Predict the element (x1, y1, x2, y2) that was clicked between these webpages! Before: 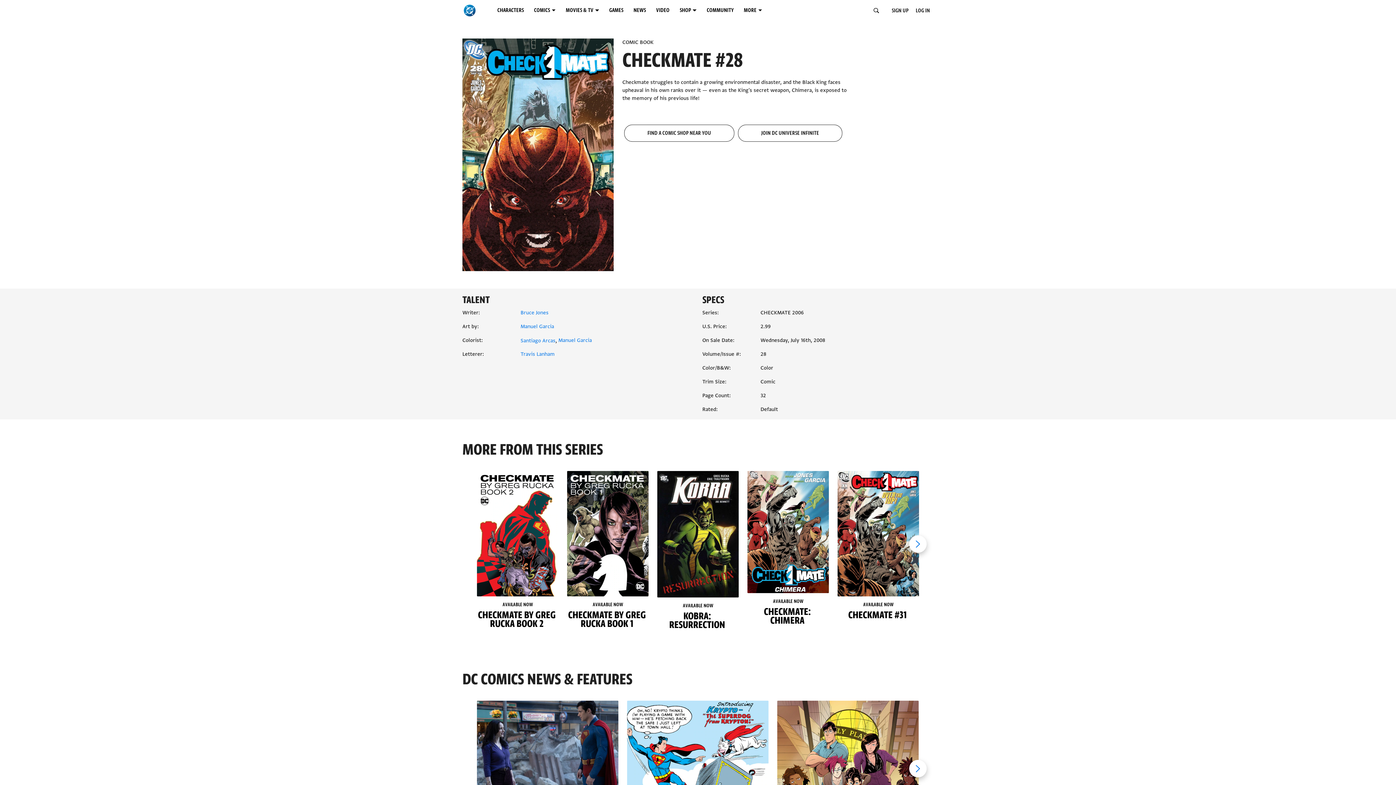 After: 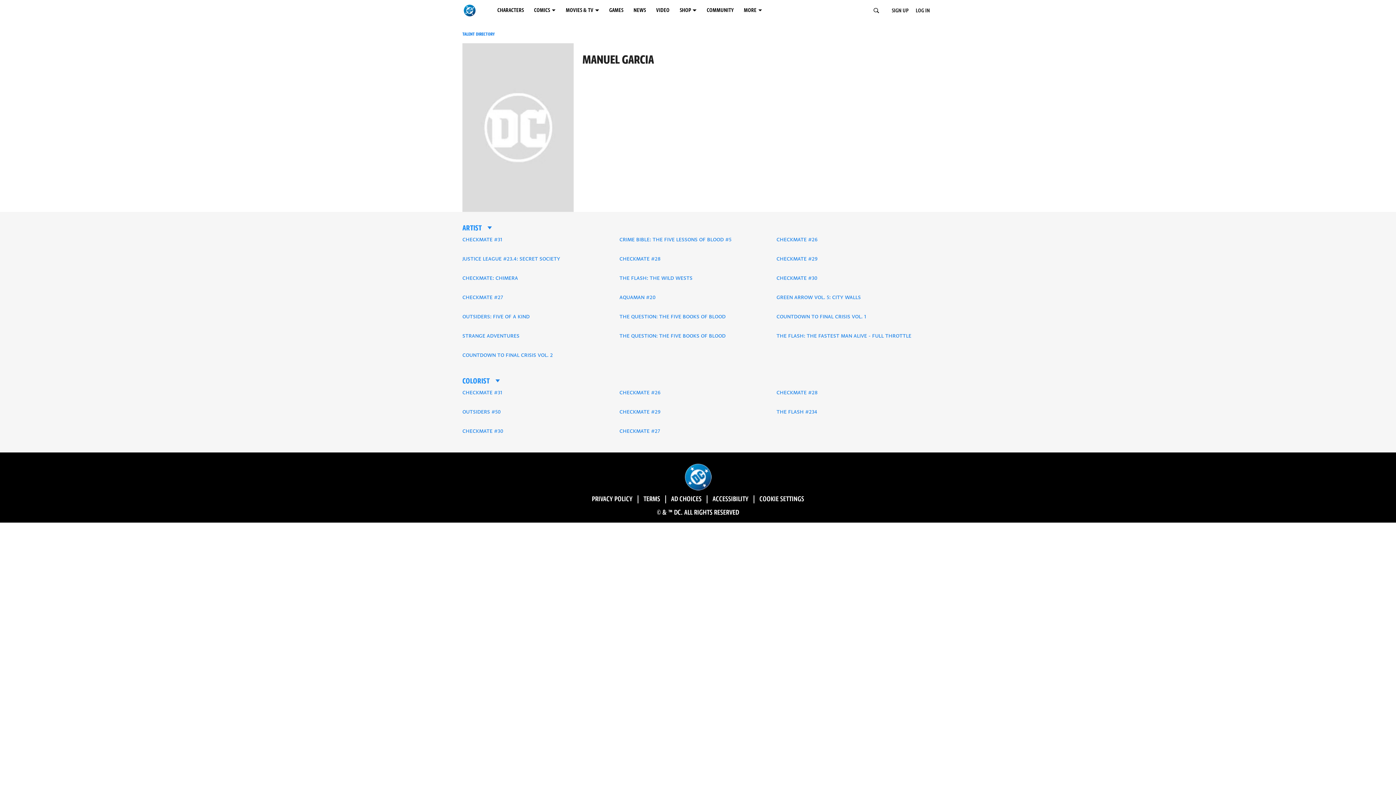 Action: label: Manuel Garcia bbox: (558, 337, 592, 344)